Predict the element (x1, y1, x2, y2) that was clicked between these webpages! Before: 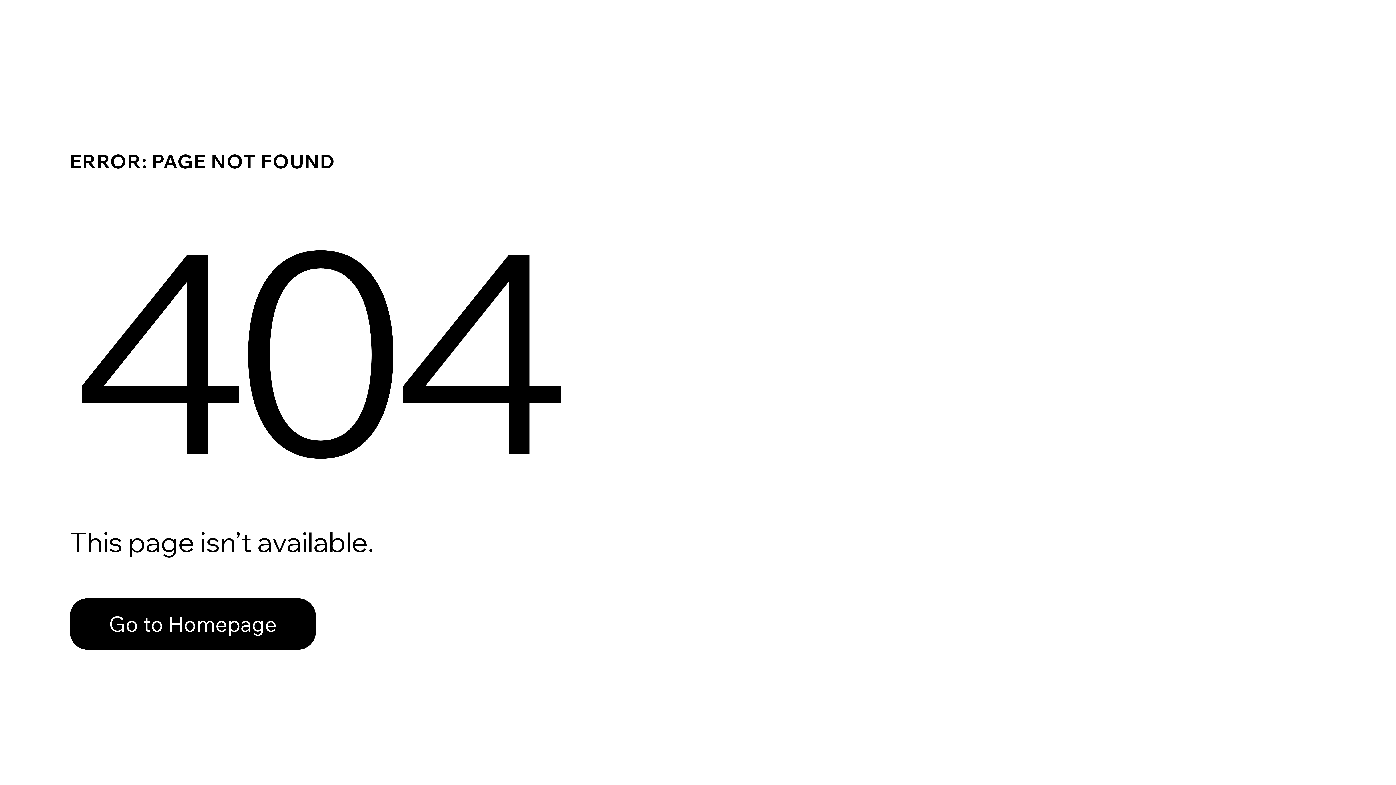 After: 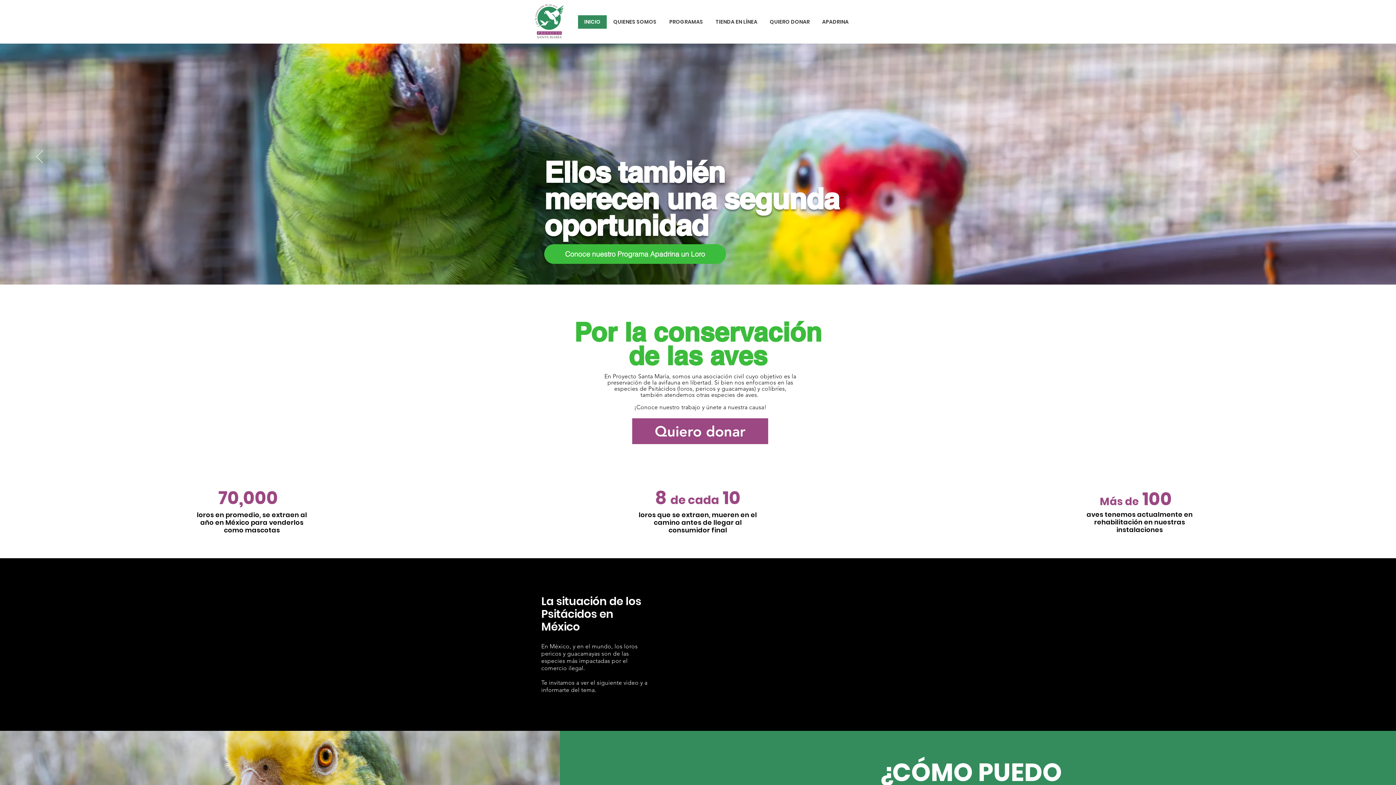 Action: label: Go to Homepage bbox: (69, 598, 316, 650)